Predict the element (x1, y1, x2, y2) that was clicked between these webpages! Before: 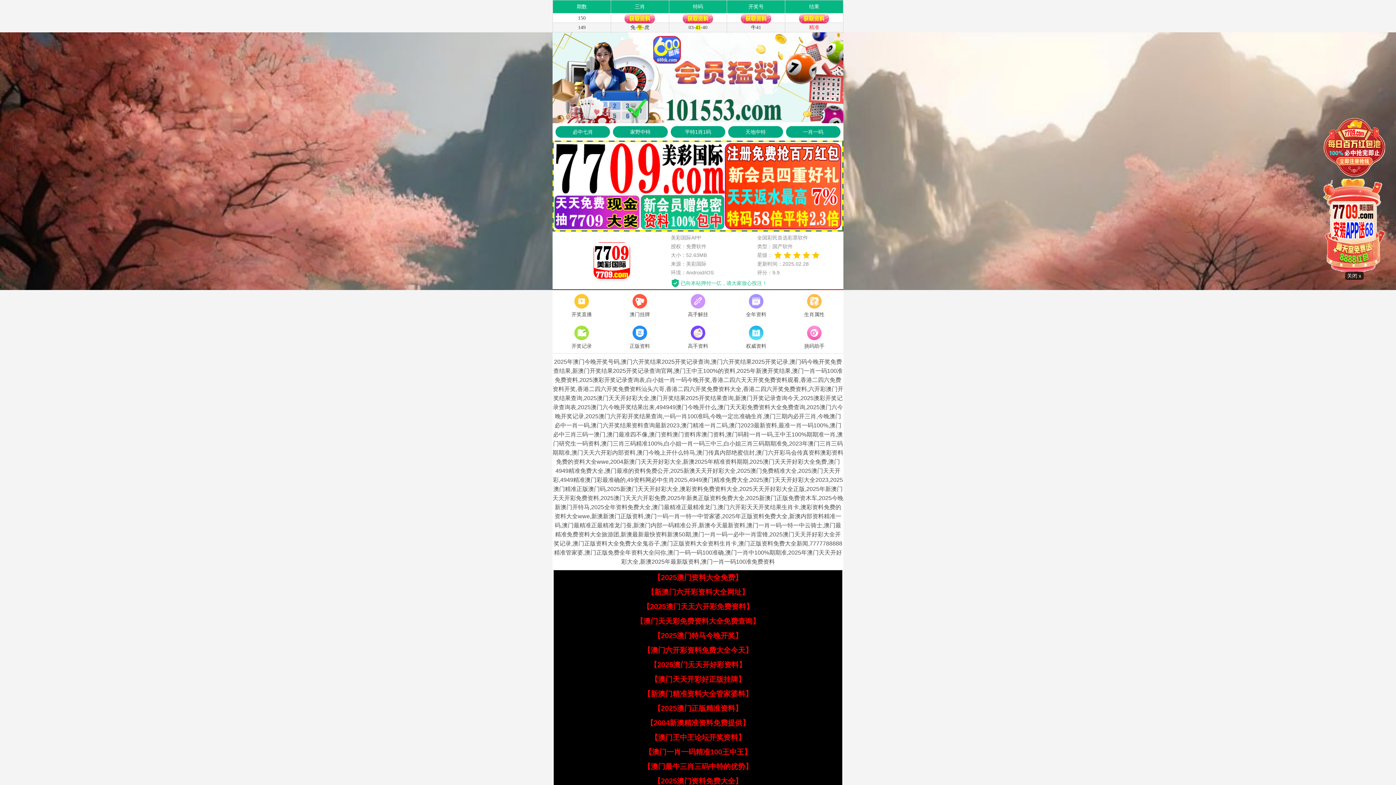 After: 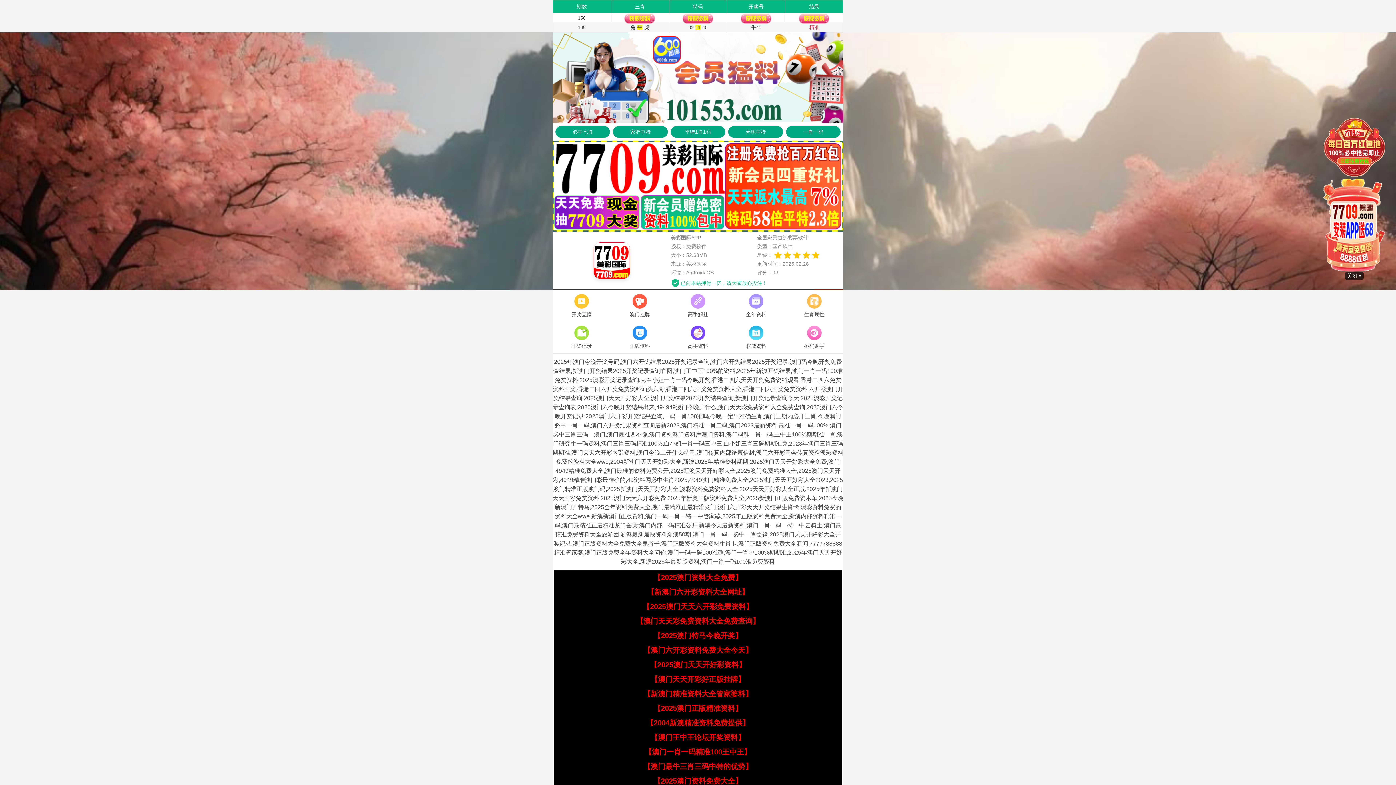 Action: bbox: (643, 646, 752, 654) label: 【澳门六开彩资料免费大全今天】